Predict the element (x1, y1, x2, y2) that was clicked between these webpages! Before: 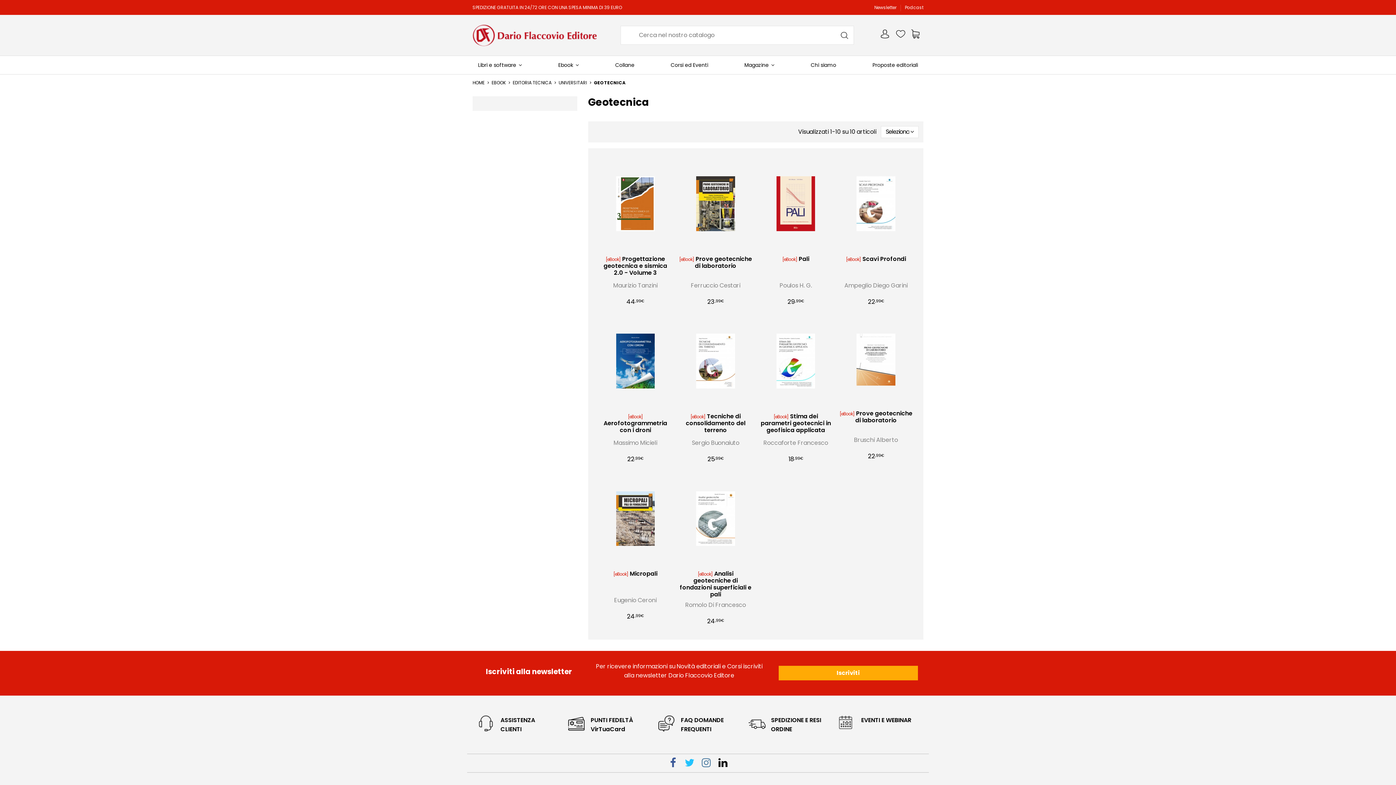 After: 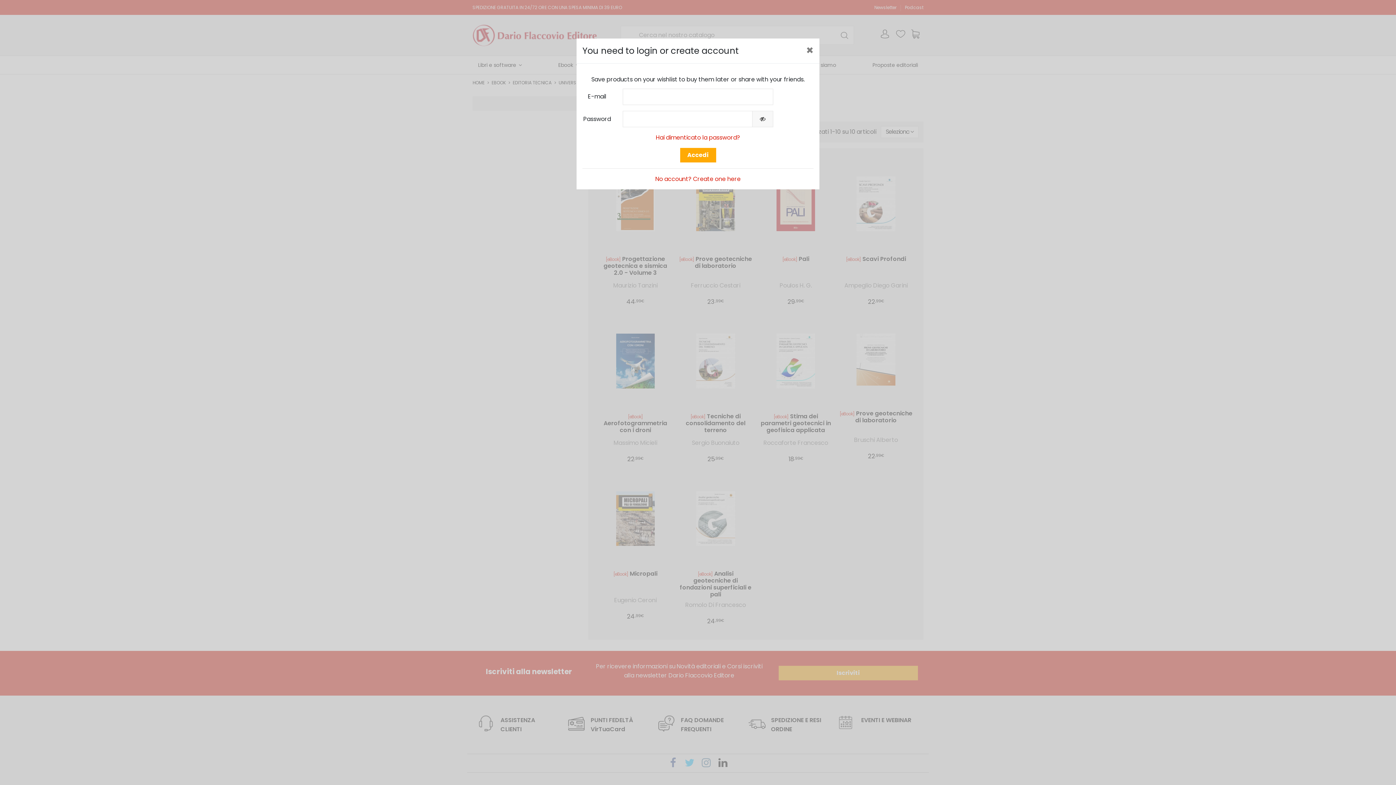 Action: bbox: (784, 400, 796, 412)